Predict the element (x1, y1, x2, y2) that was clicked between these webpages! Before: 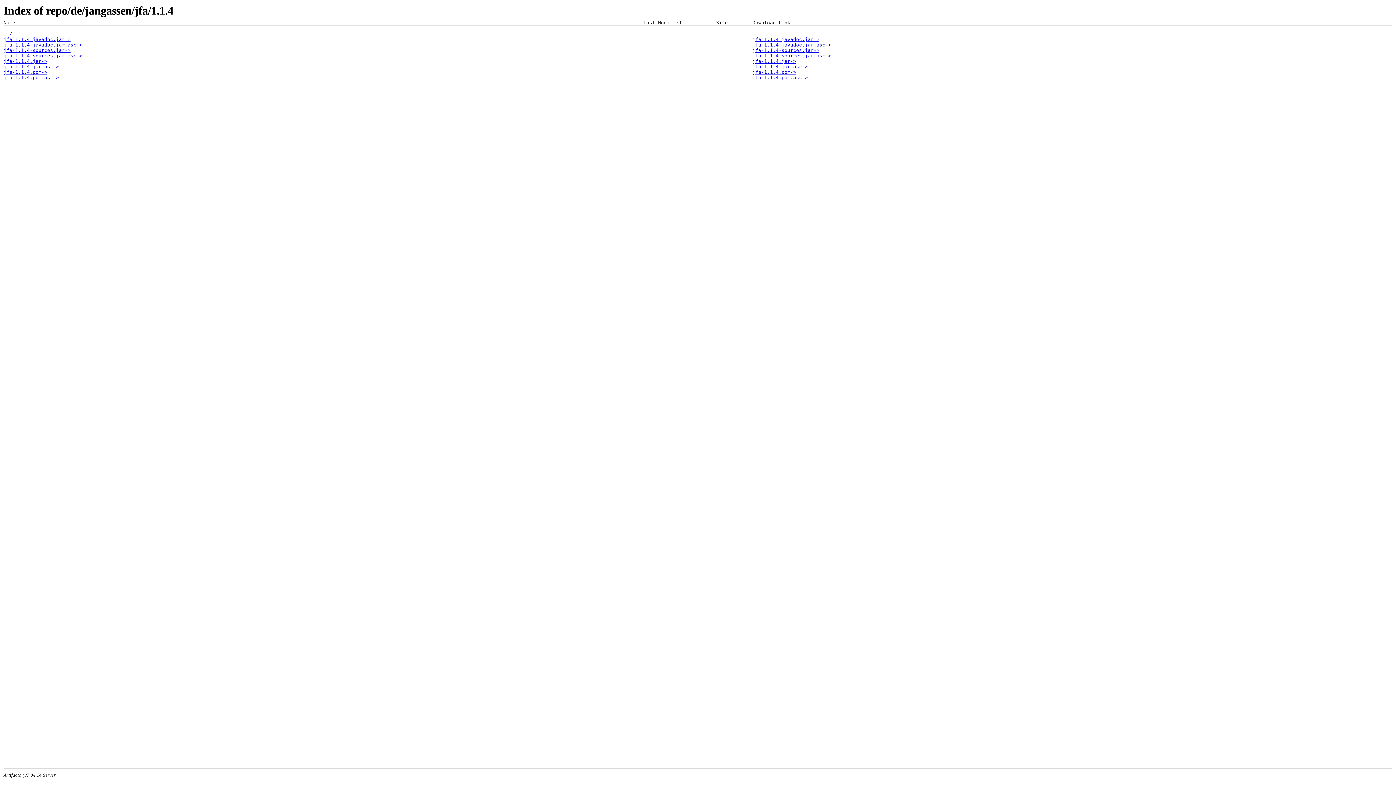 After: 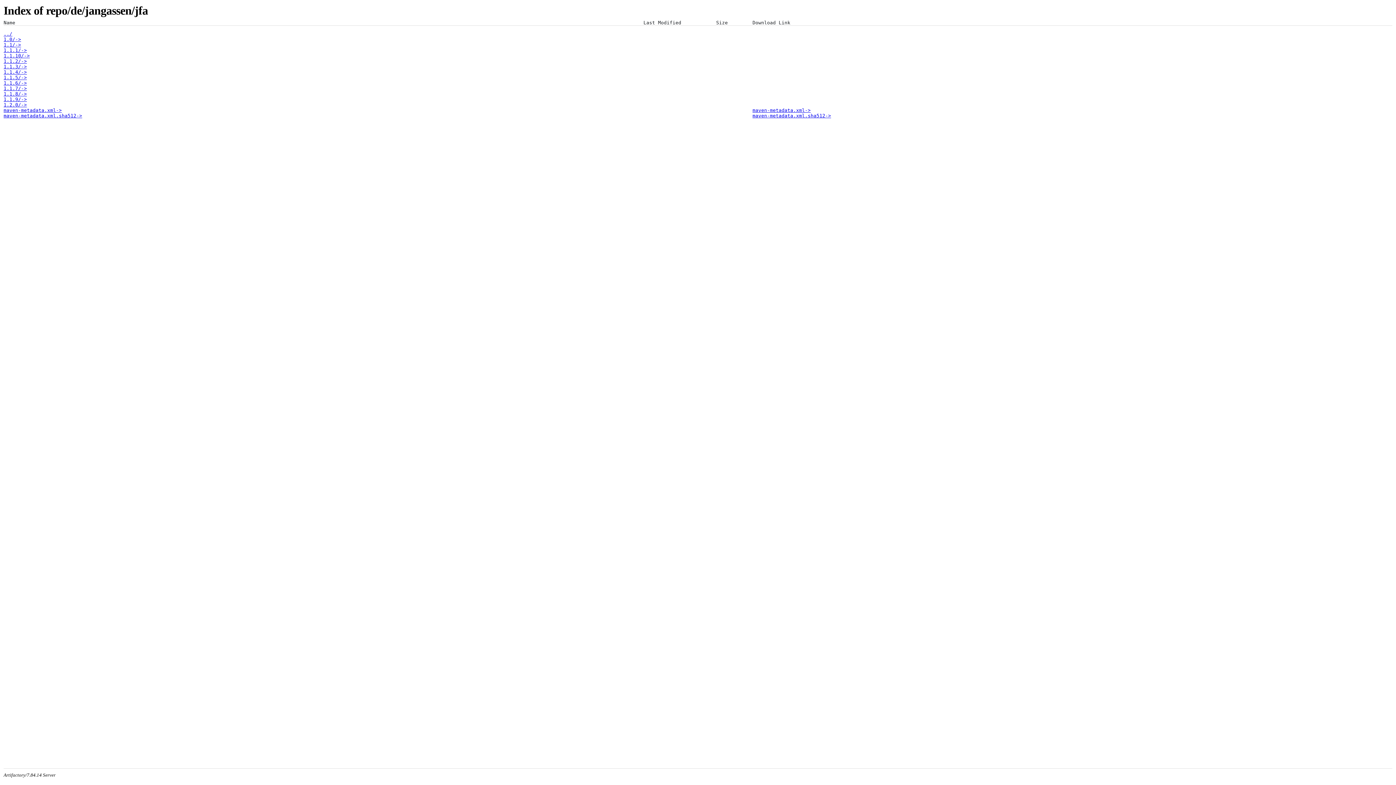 Action: label: ../ bbox: (3, 31, 12, 36)